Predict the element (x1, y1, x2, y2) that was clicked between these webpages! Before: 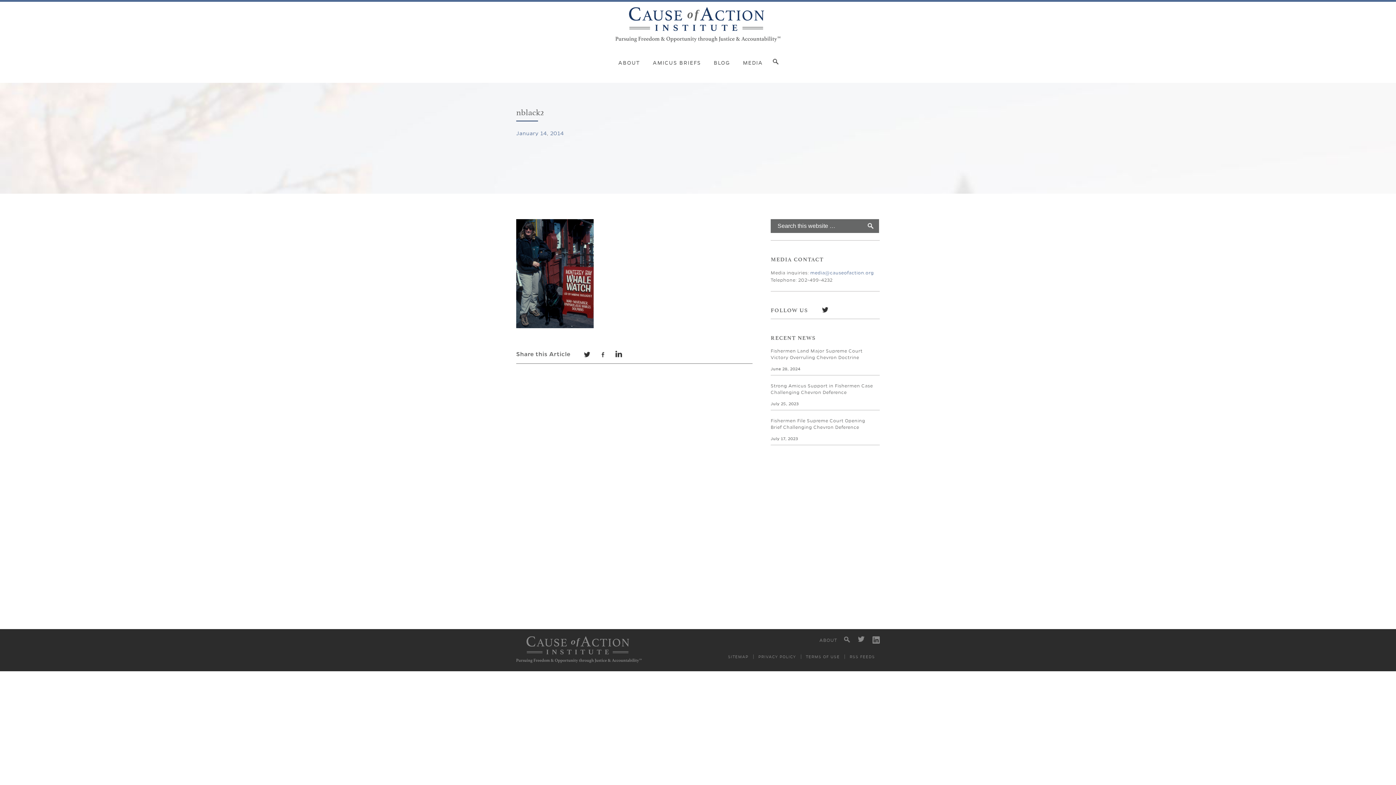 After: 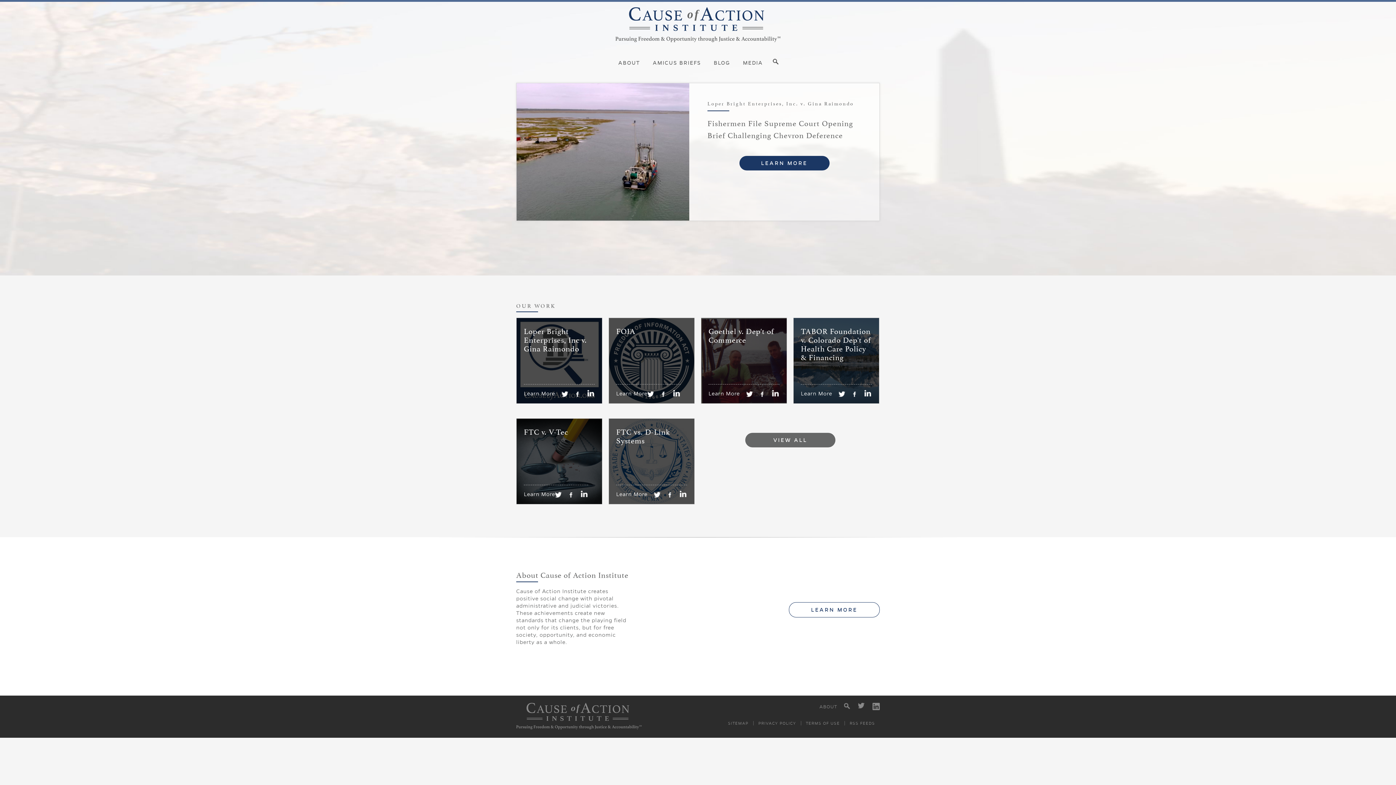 Action: label: CAUSE OF ACTION bbox: (516, 636, 641, 664)